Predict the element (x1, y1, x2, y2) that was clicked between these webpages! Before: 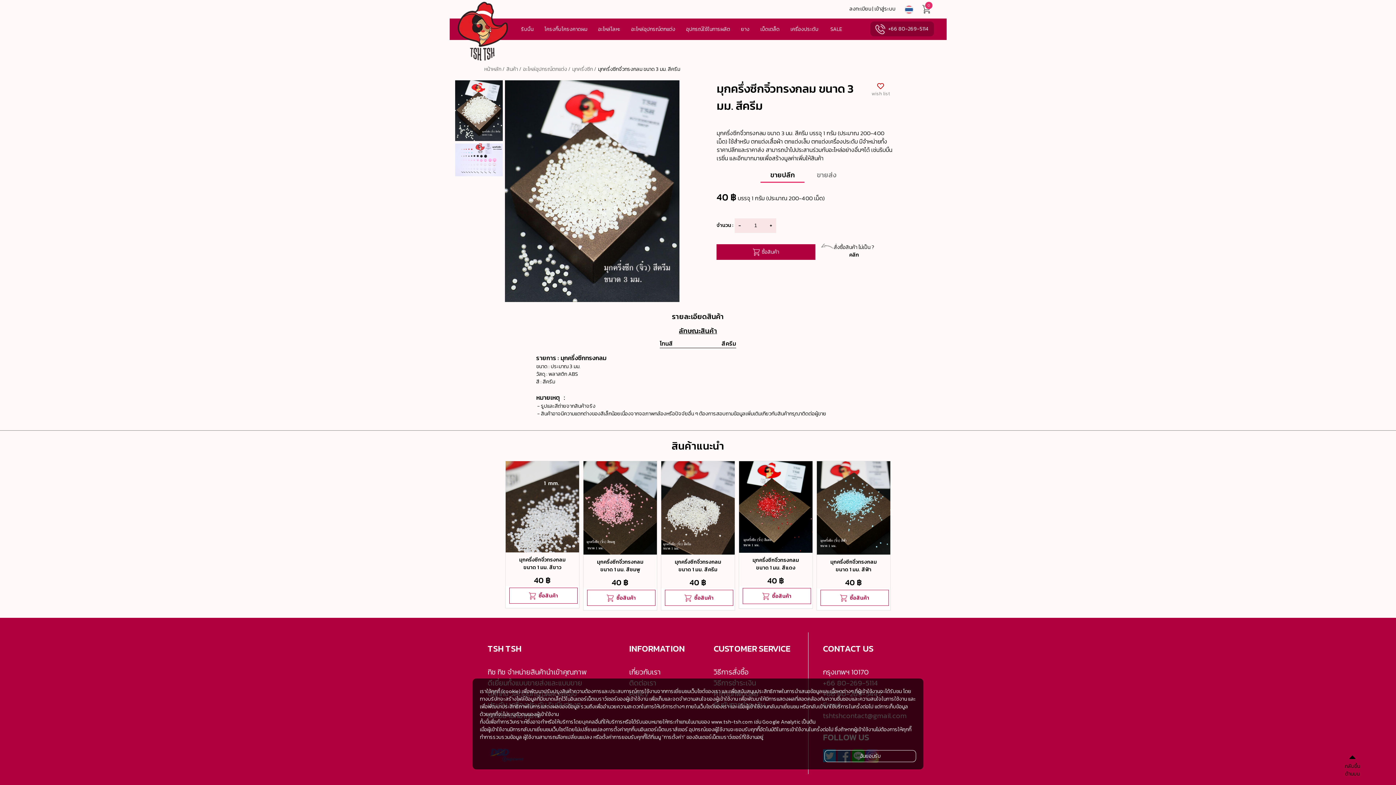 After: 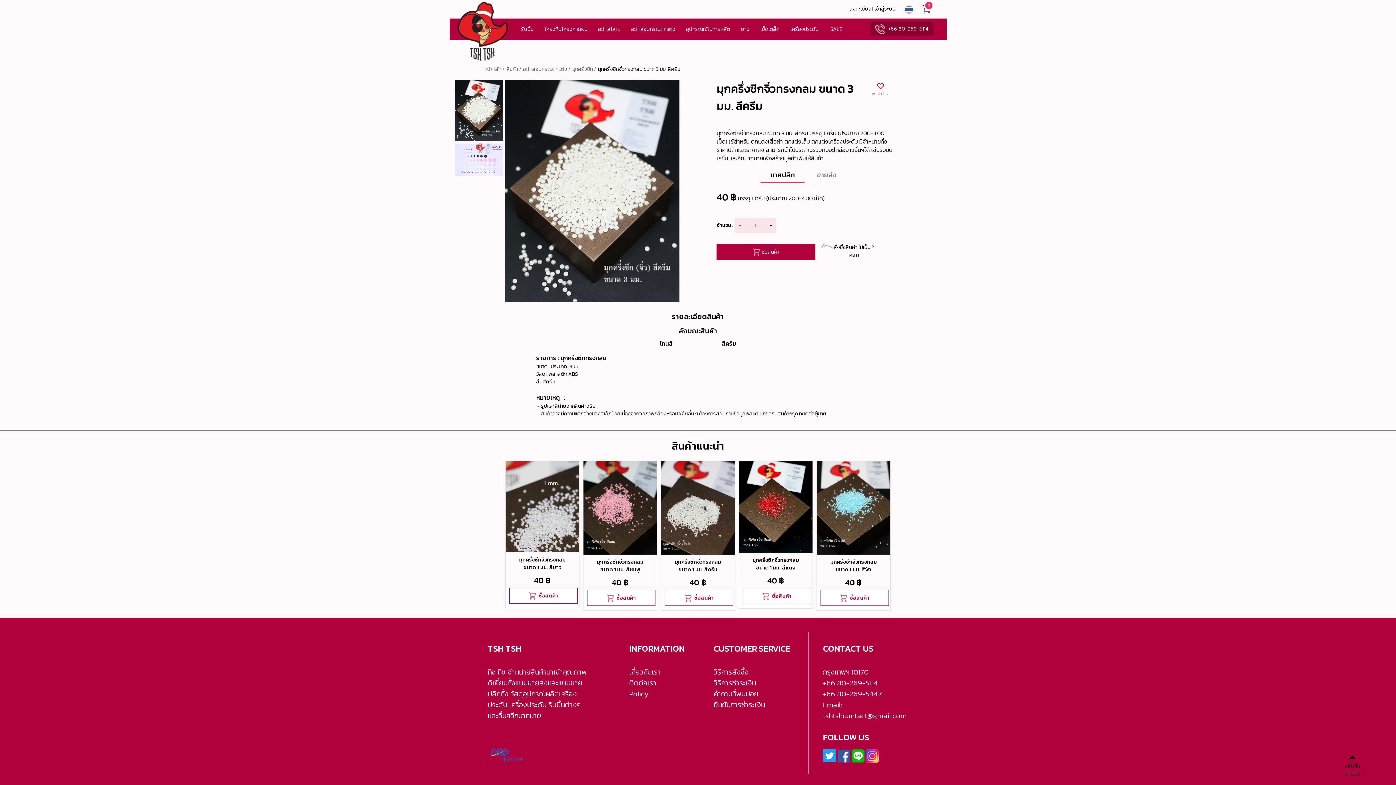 Action: bbox: (824, 750, 916, 762) label: ฉันยอมรับ